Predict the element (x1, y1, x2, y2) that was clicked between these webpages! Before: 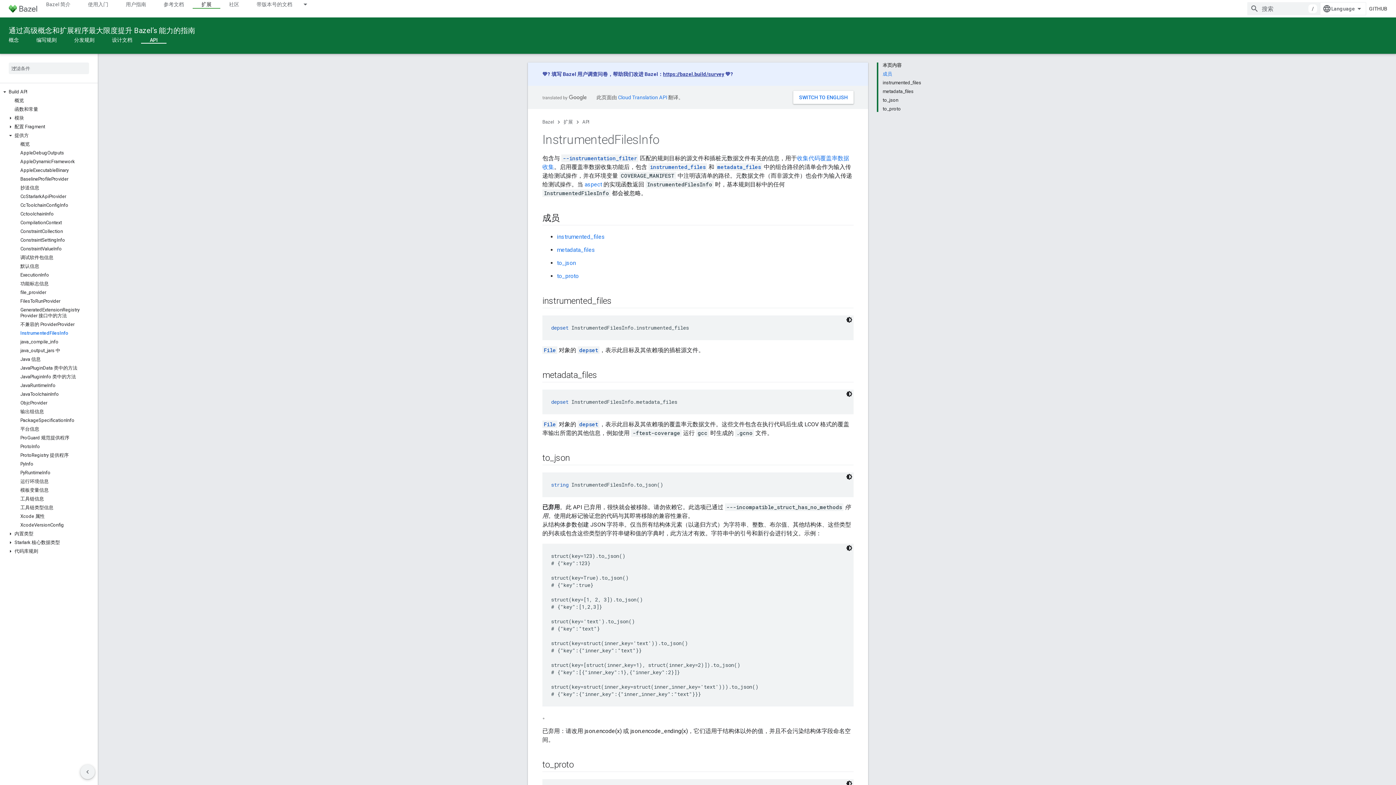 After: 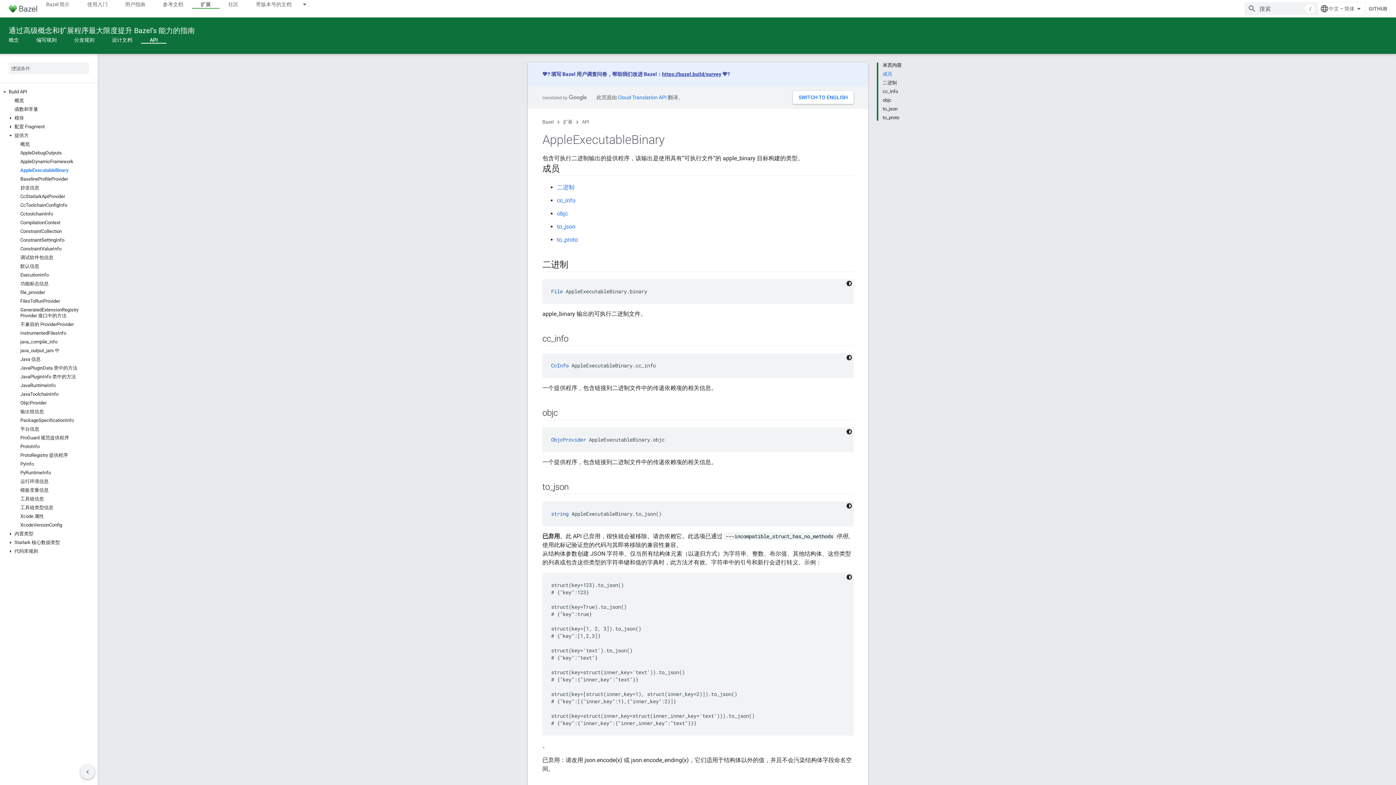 Action: bbox: (0, 166, 97, 174) label: AppleExecutableBinary